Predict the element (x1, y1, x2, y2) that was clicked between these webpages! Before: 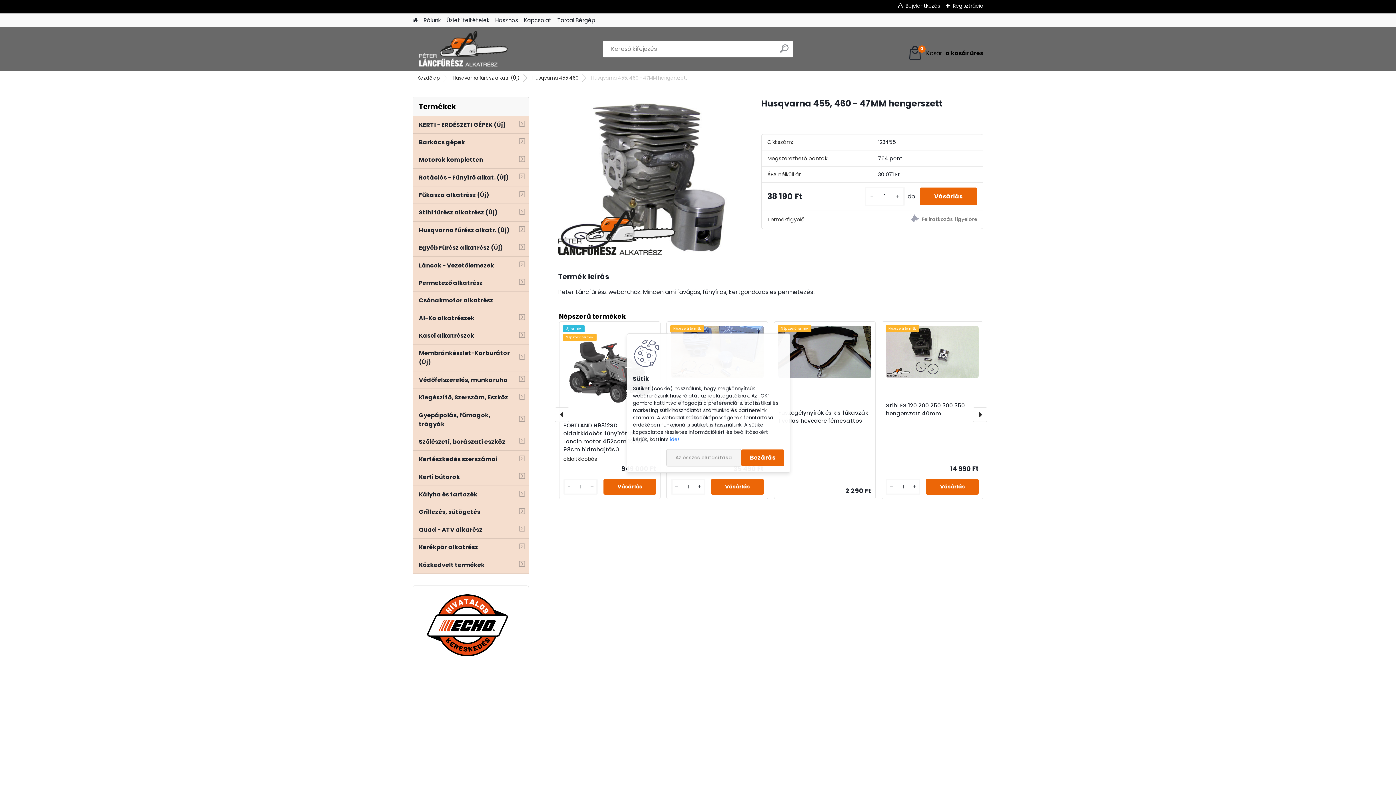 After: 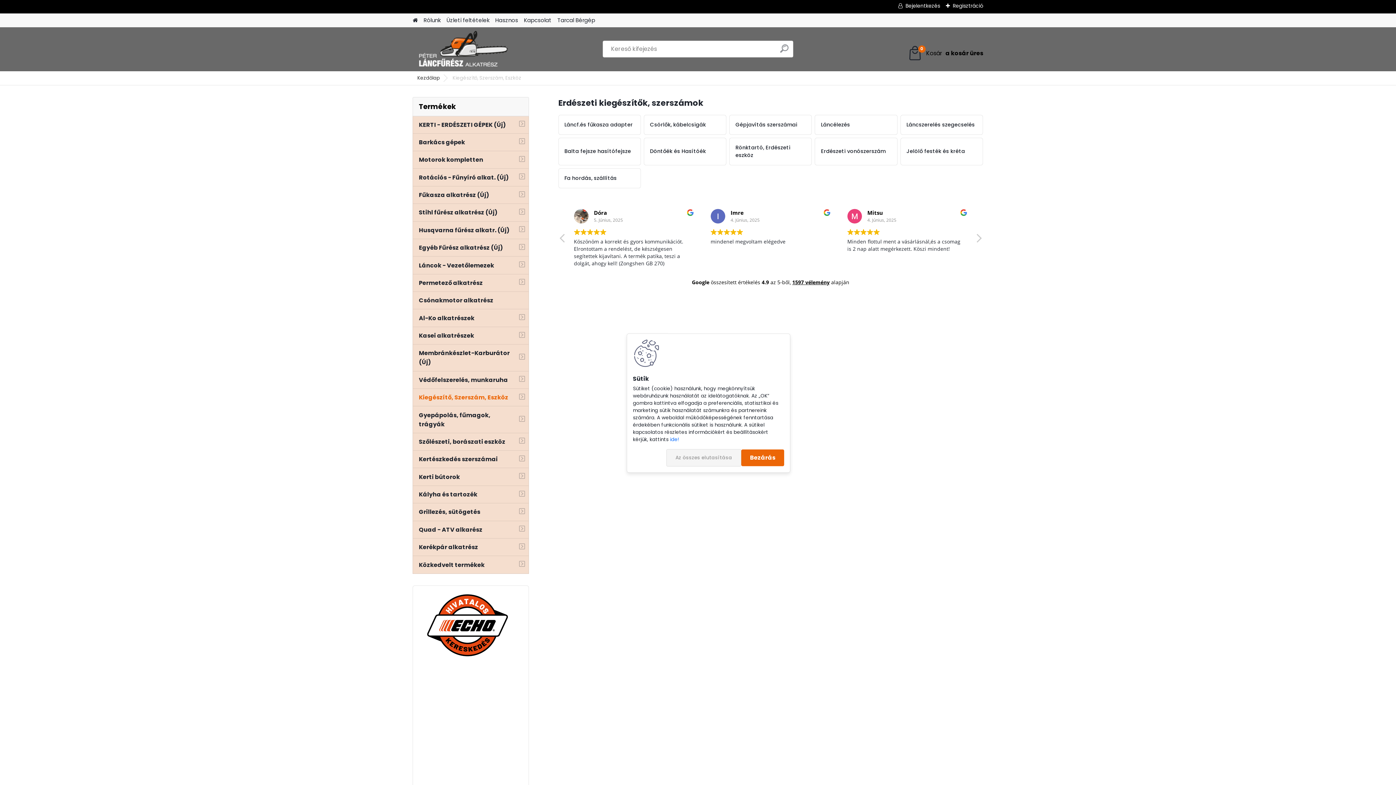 Action: bbox: (412, 389, 529, 406) label: Kiegészítő, Szerszám, Eszköz